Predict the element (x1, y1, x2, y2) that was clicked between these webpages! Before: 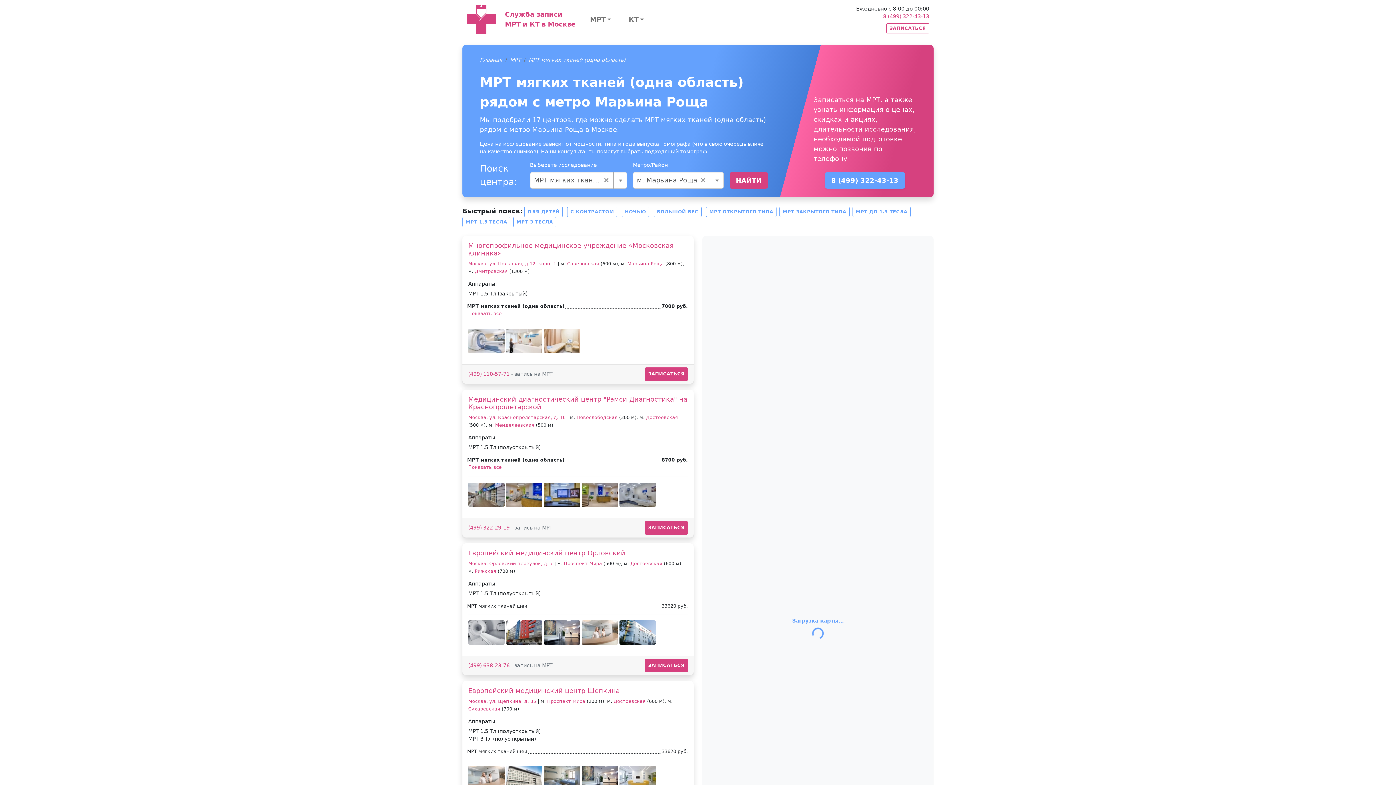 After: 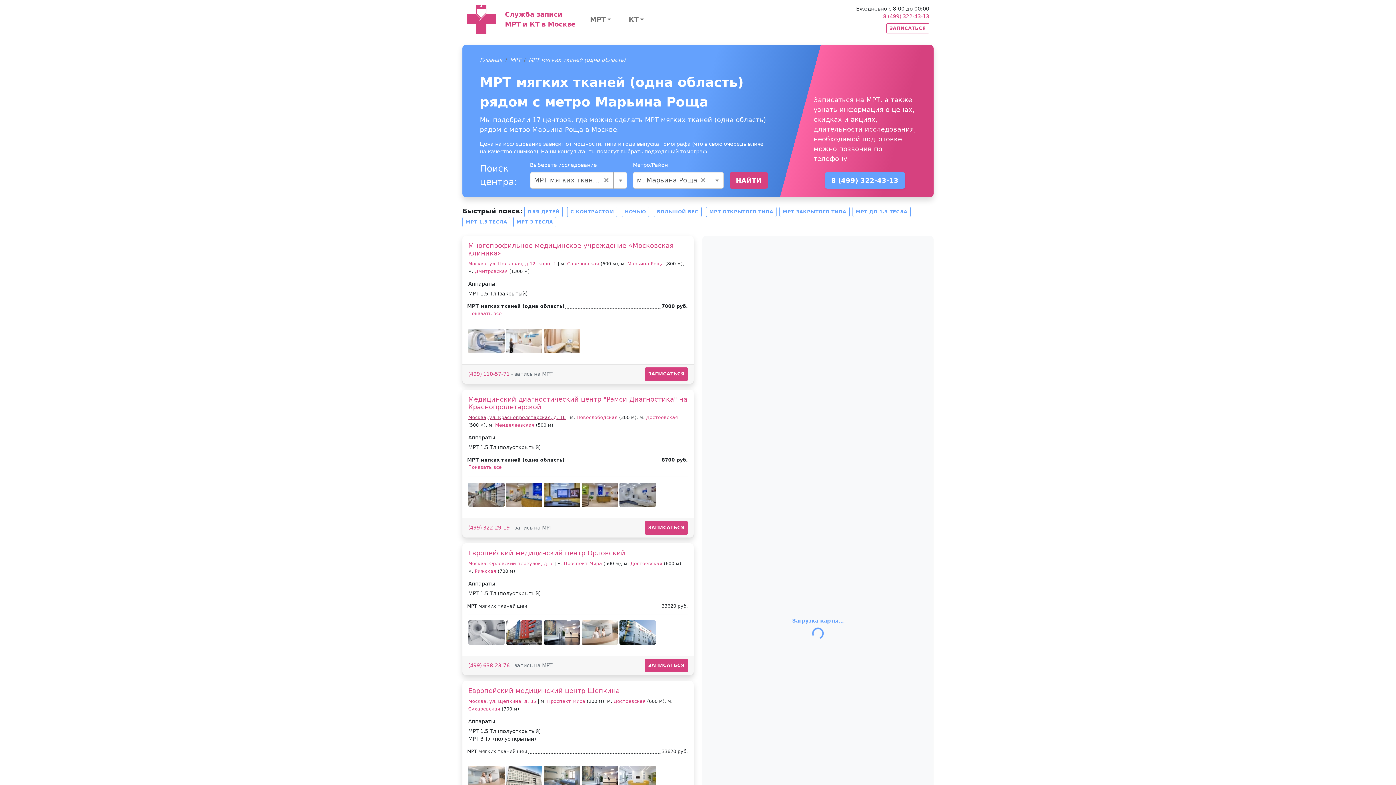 Action: bbox: (468, 414, 565, 420) label: Москва, ул. Краснопролетарская, д. 16